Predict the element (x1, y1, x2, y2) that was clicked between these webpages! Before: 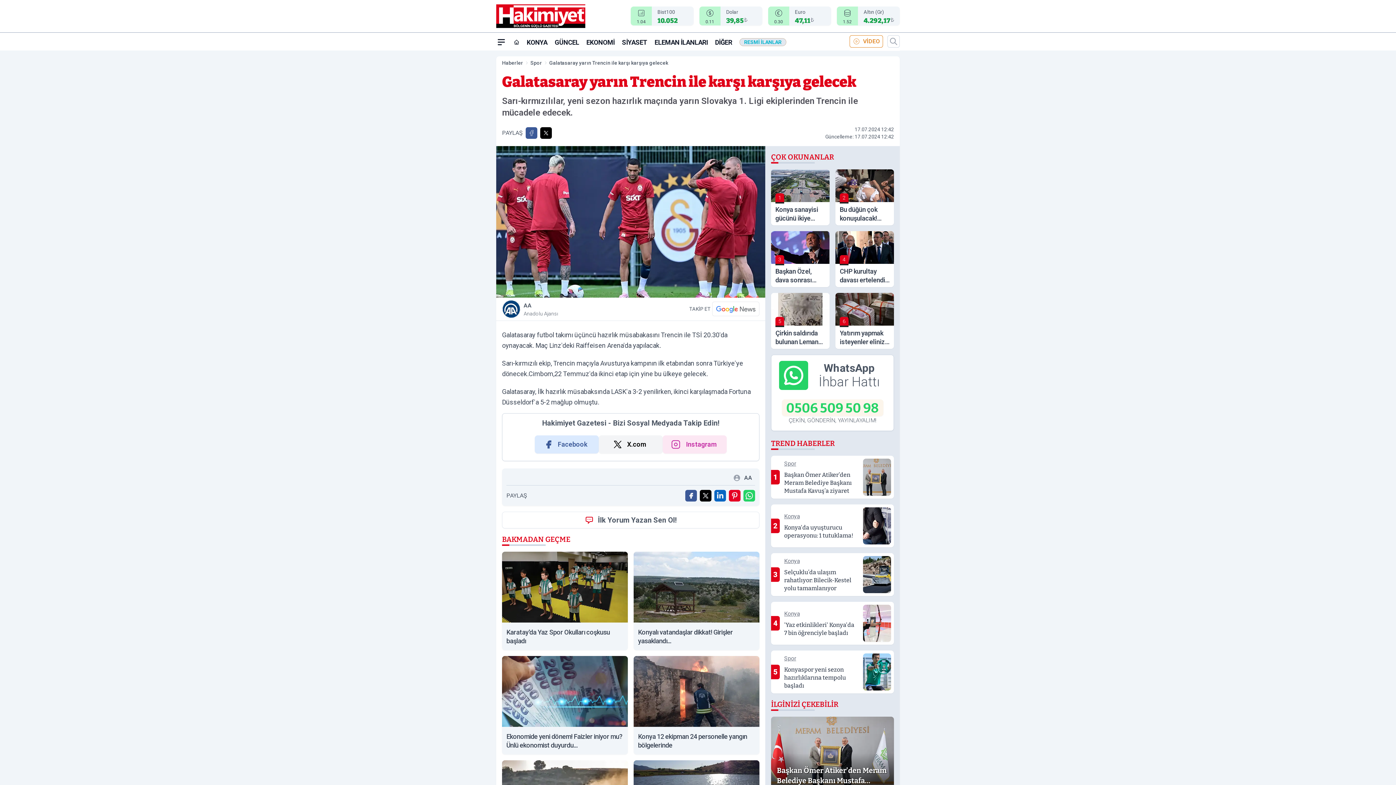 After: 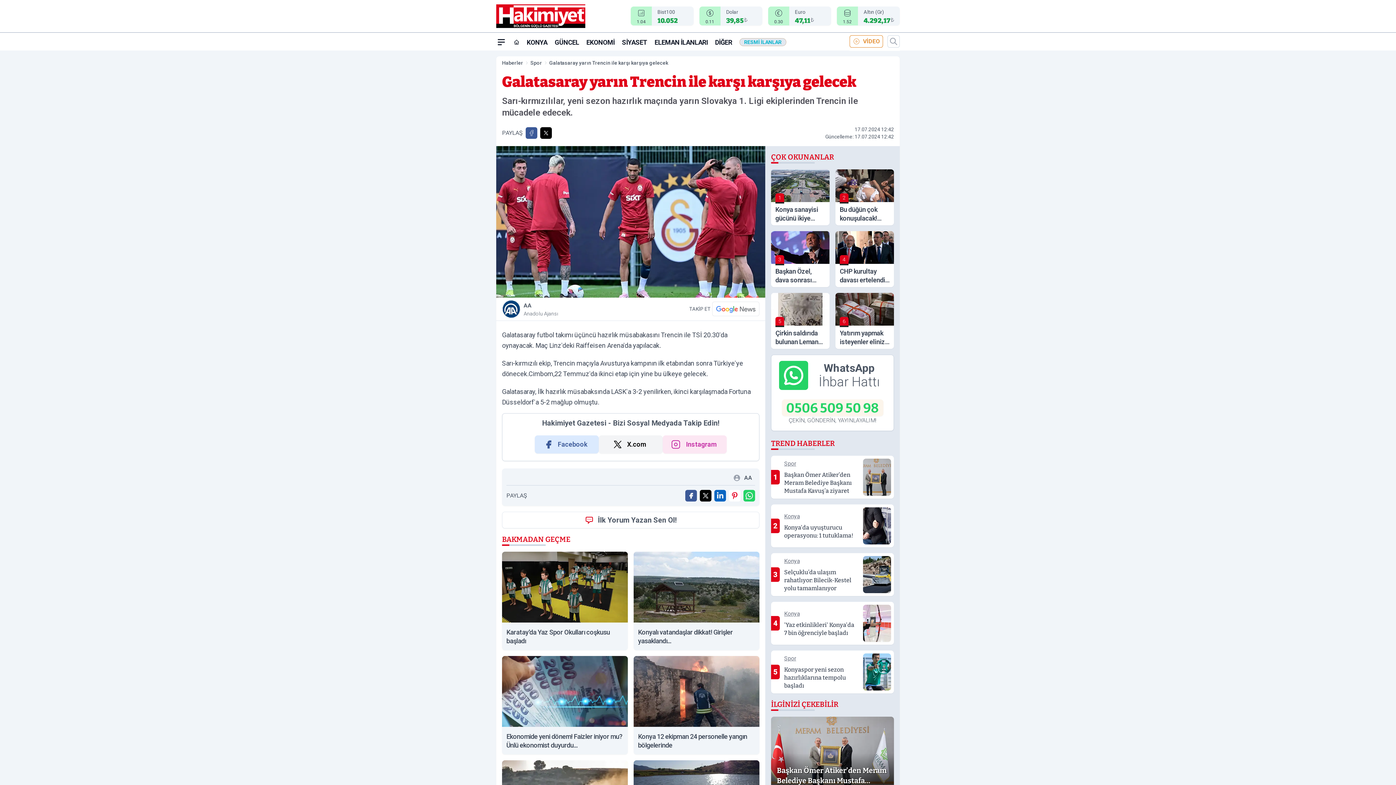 Action: bbox: (729, 490, 740, 501) label: Pinterest'ta Paylaş